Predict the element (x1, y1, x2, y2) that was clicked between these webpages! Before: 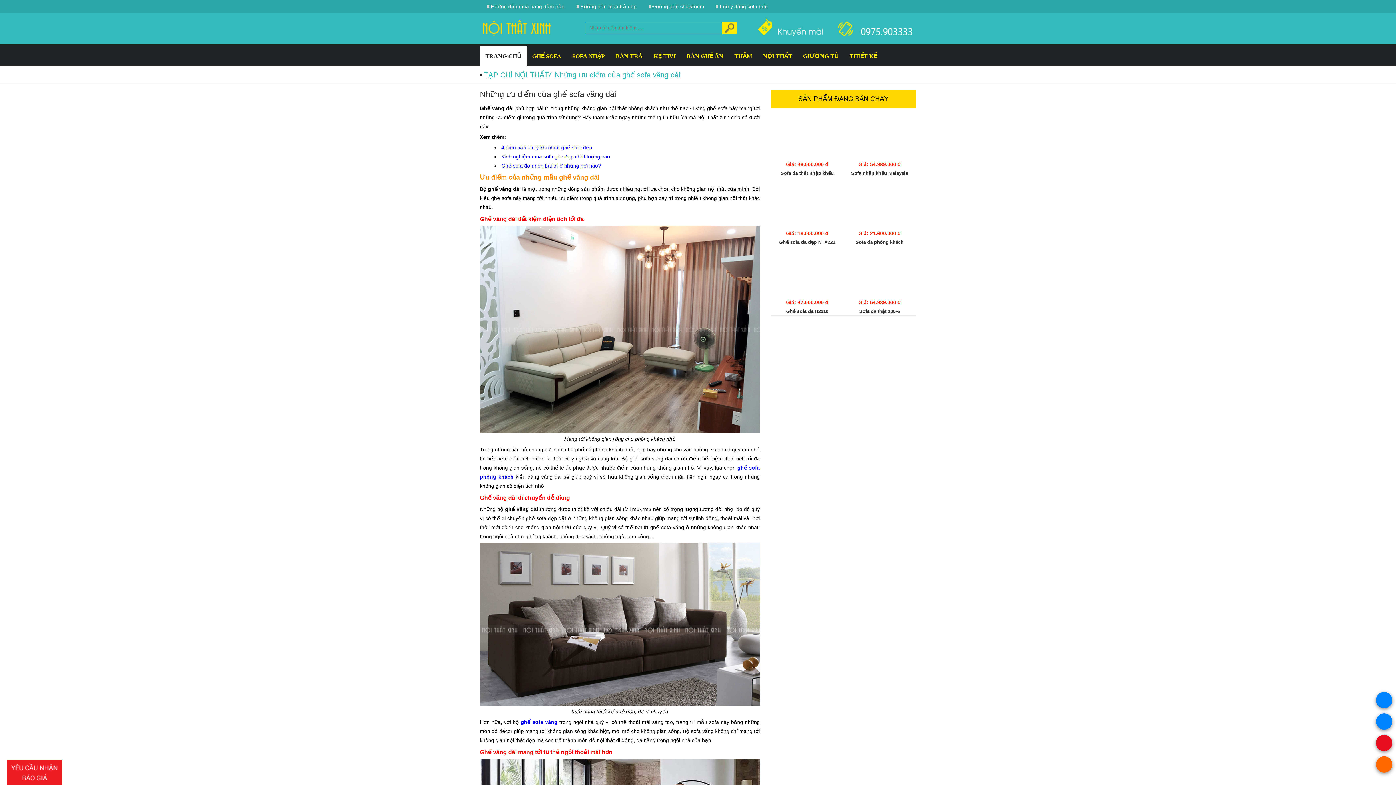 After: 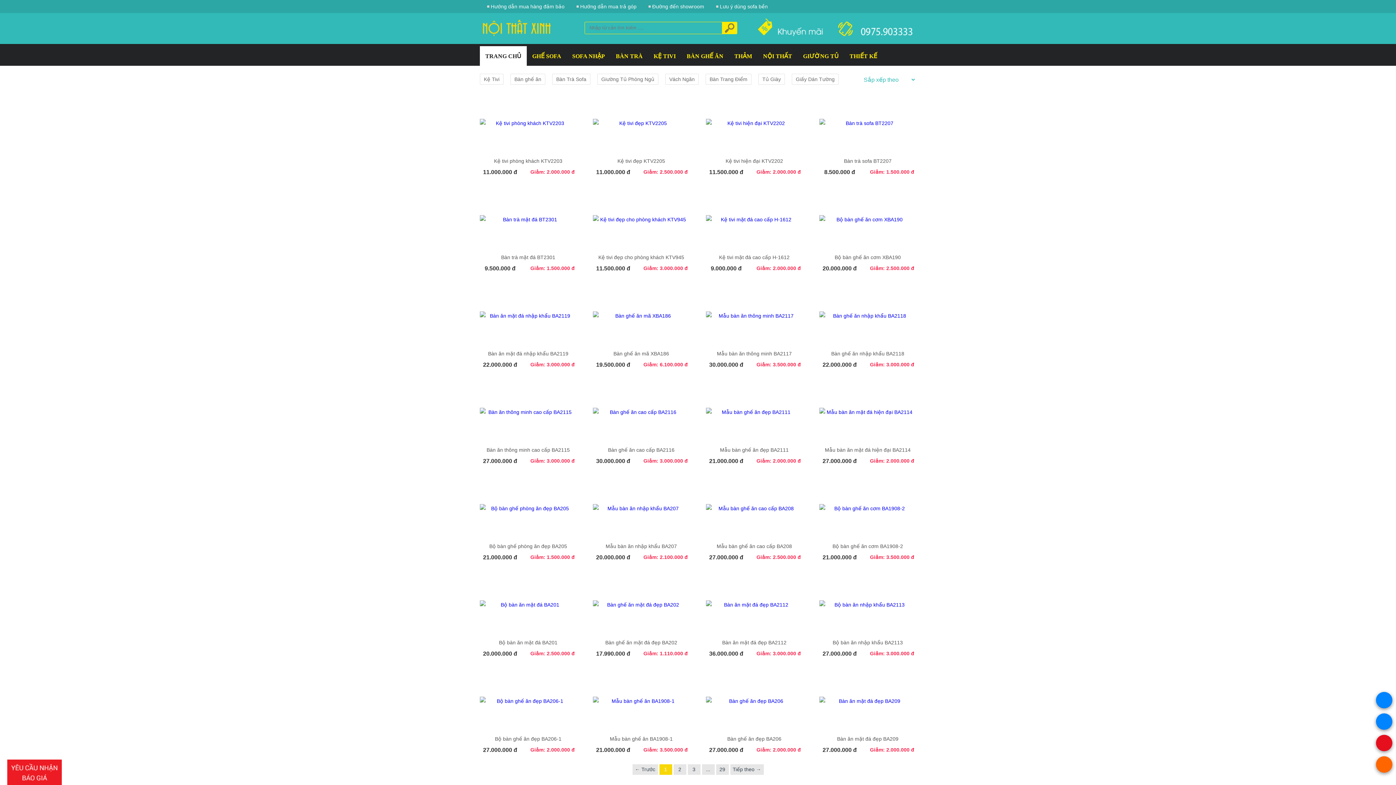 Action: bbox: (763, 53, 792, 59) label: NỘI THẤT